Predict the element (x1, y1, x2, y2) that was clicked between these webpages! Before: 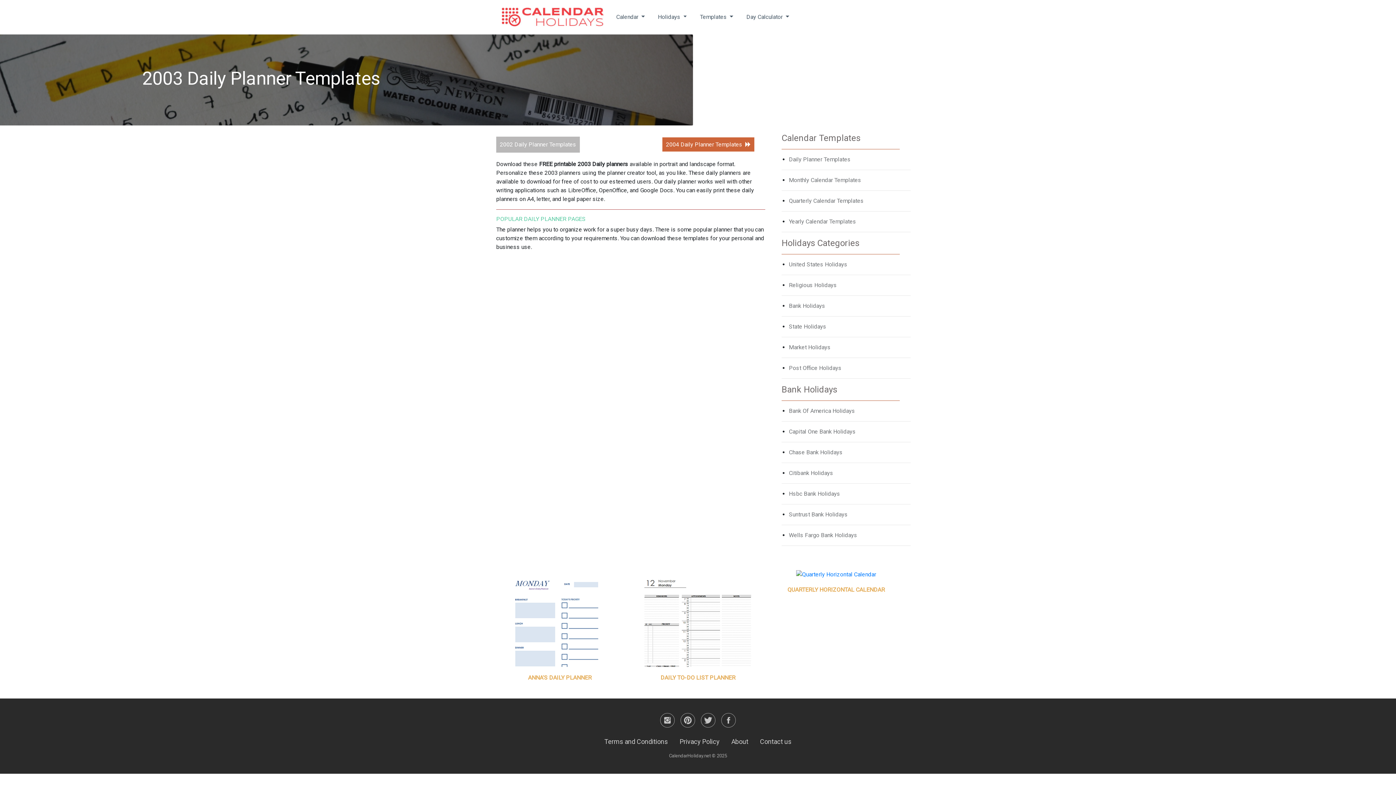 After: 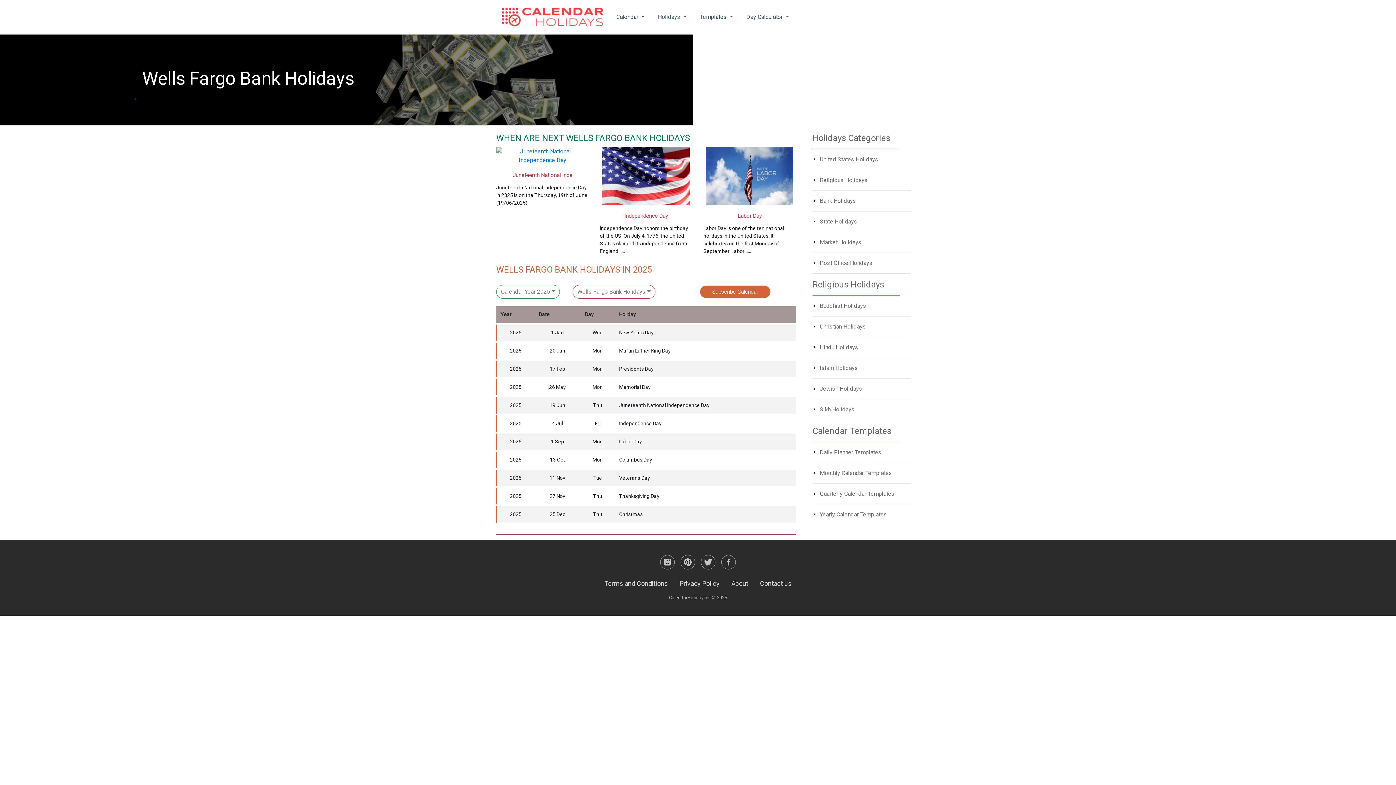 Action: label: Wells Fargo Bank Holidays bbox: (789, 532, 857, 538)